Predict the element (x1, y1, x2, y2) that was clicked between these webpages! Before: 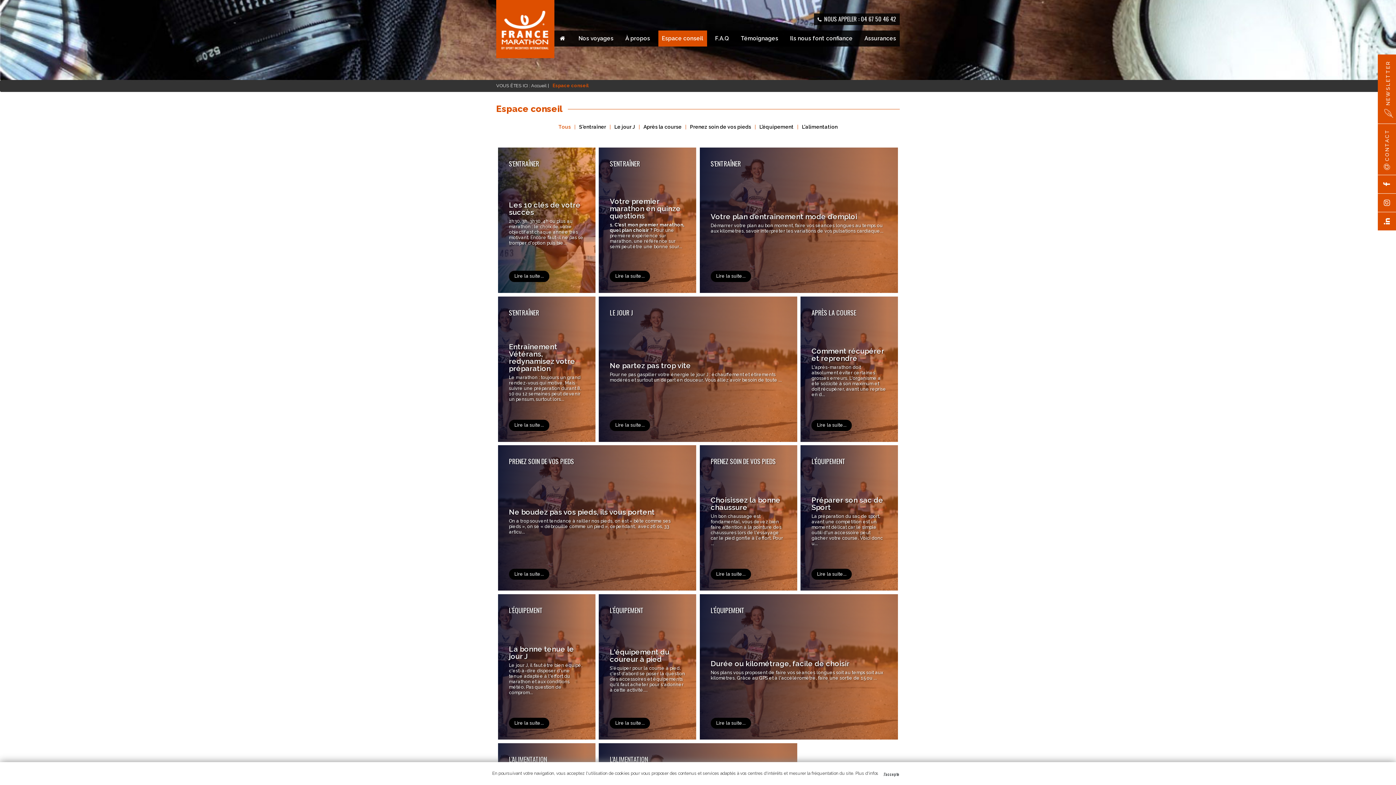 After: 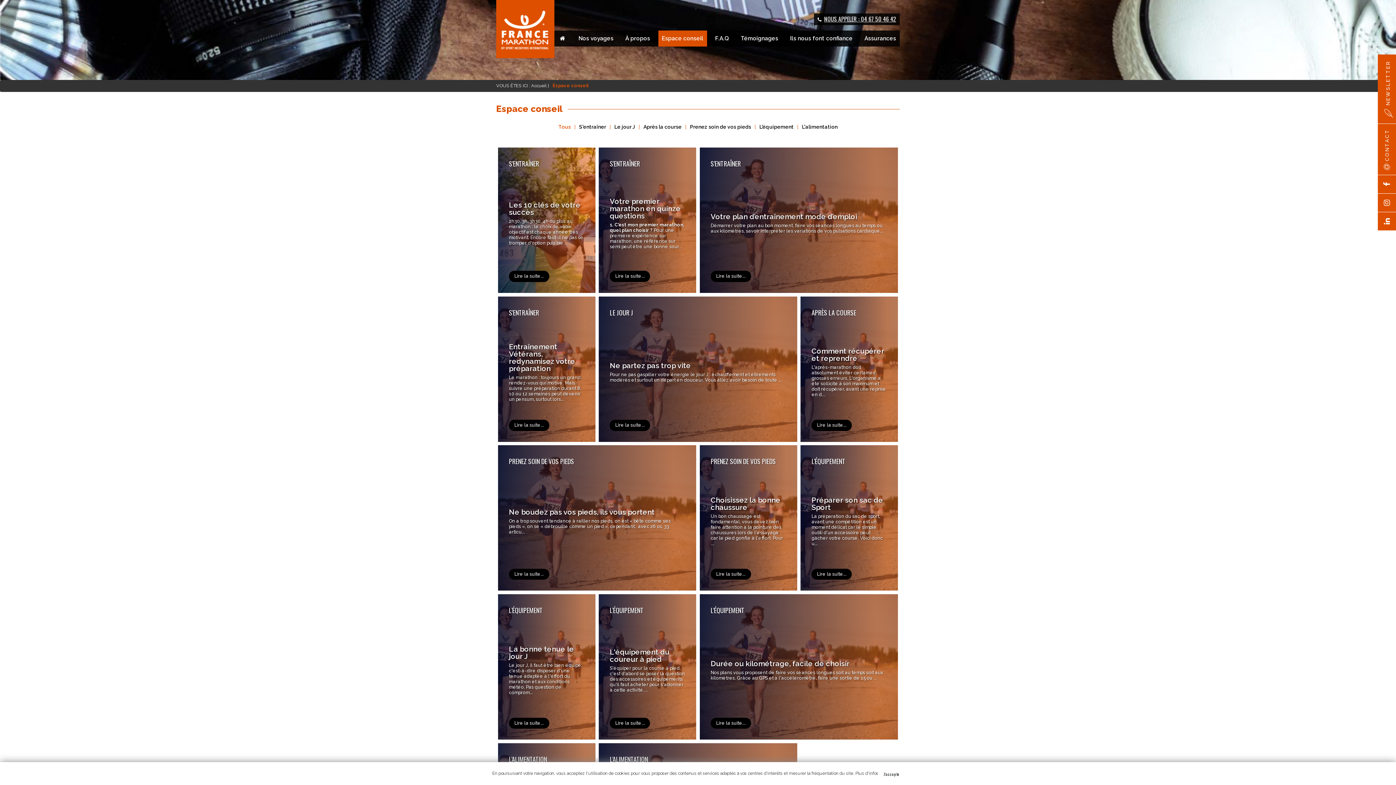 Action: bbox: (824, 14, 896, 23) label: NOUS APPELER : 04 67 50 46 42